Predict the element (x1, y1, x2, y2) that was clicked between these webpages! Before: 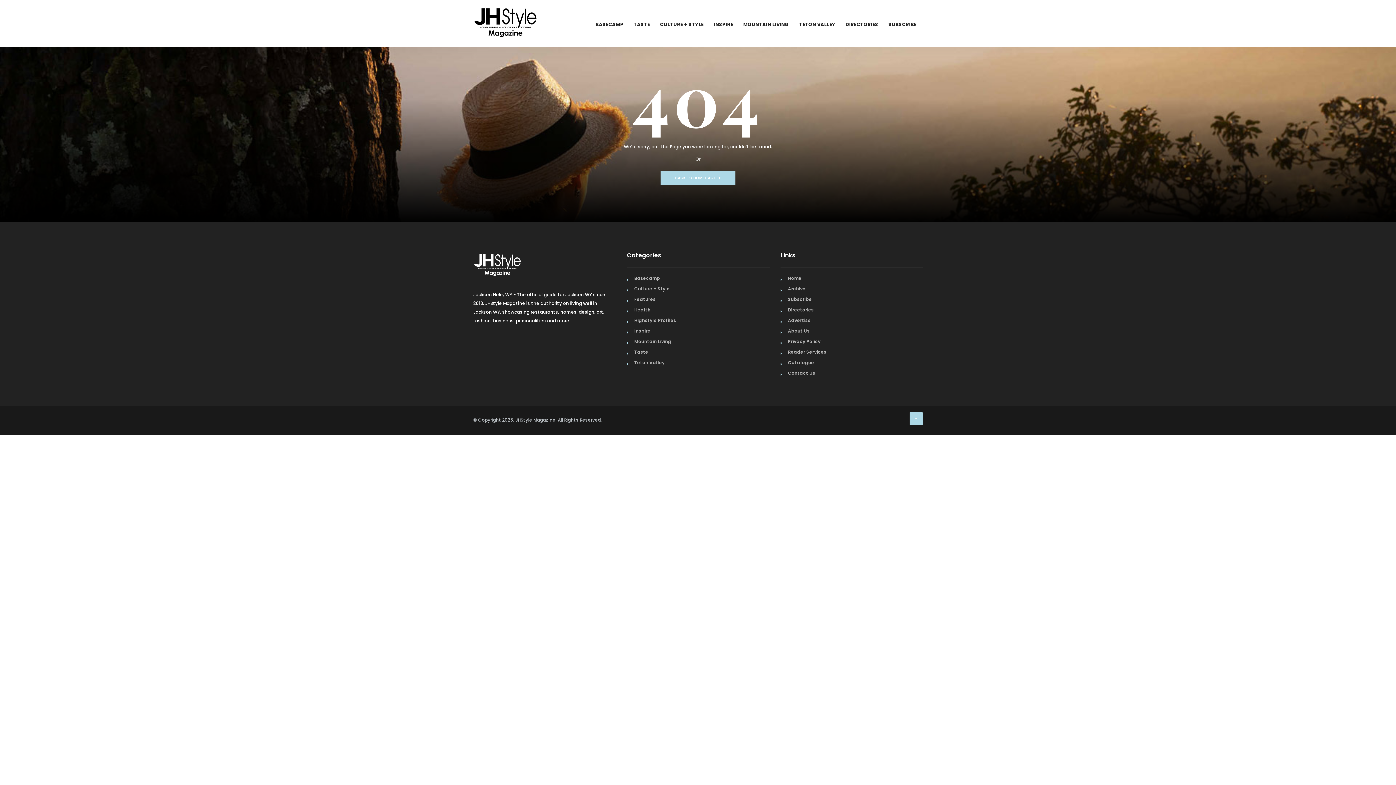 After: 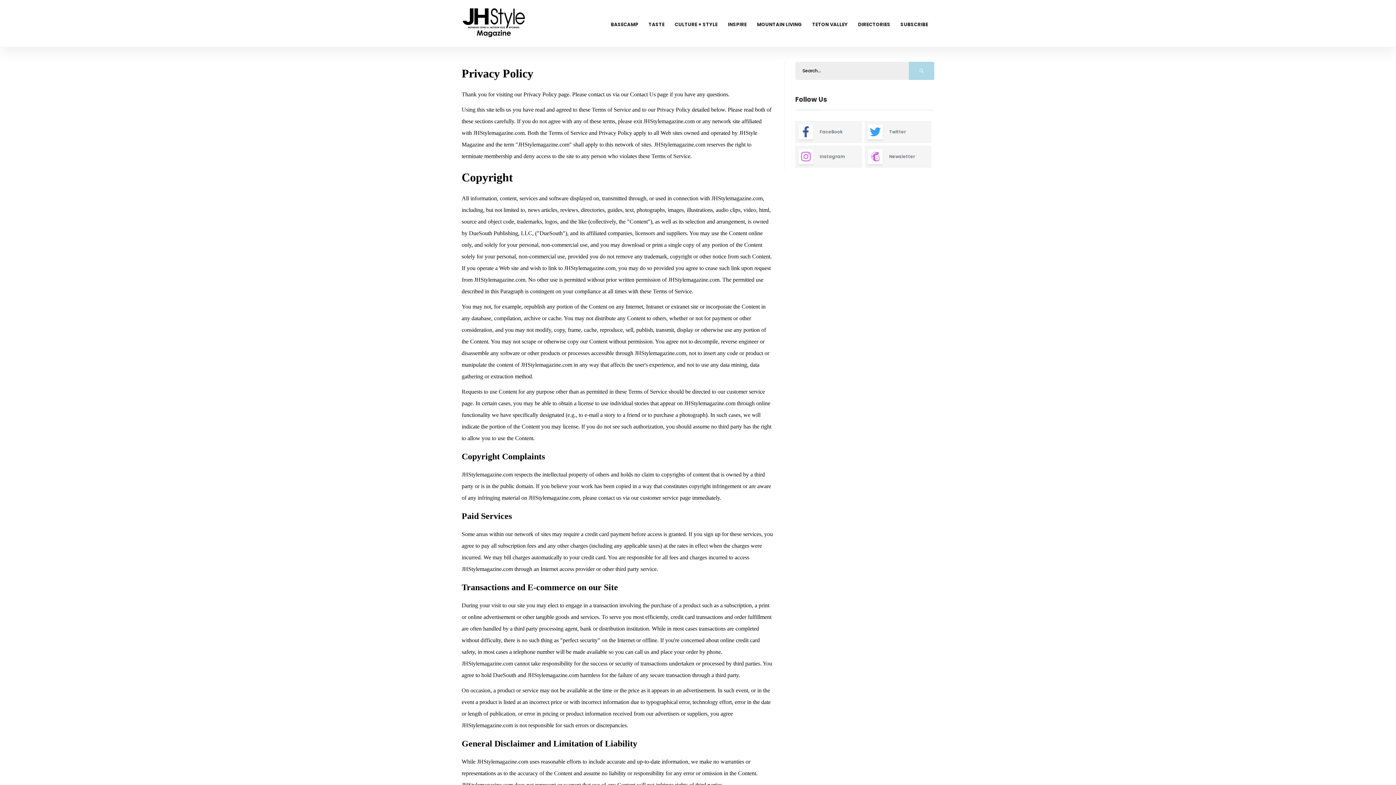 Action: label: Privacy Policy bbox: (788, 338, 820, 344)